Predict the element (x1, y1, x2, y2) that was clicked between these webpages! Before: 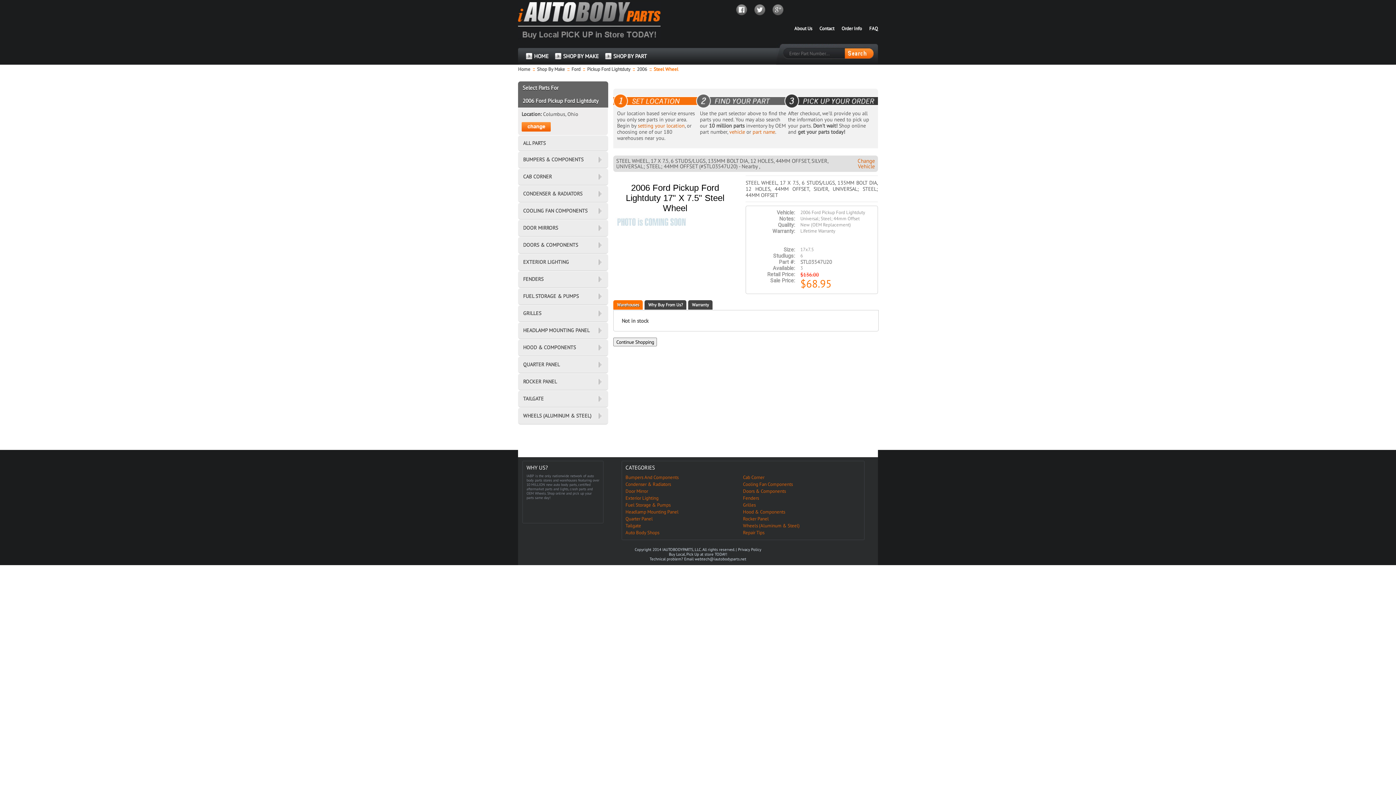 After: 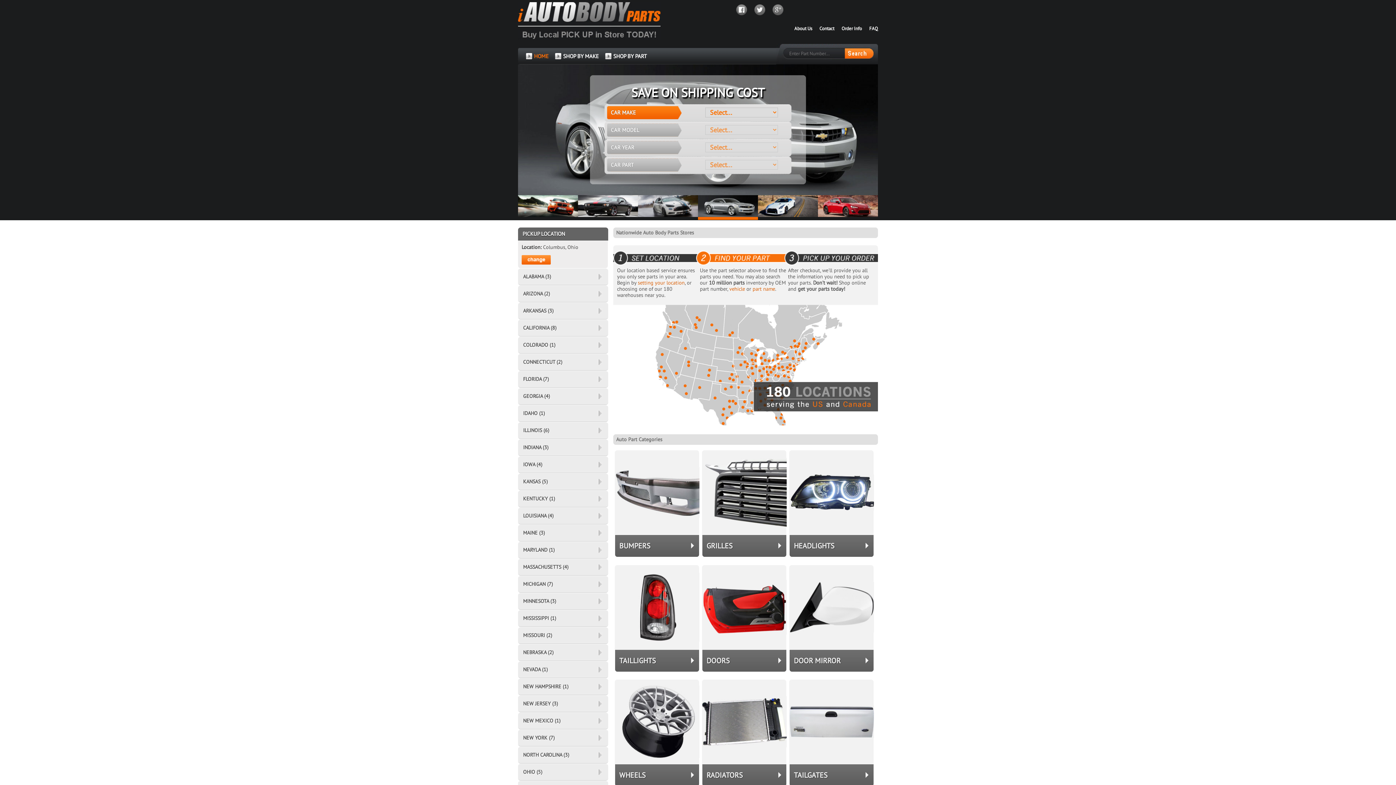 Action: label: Home bbox: (518, 66, 530, 72)